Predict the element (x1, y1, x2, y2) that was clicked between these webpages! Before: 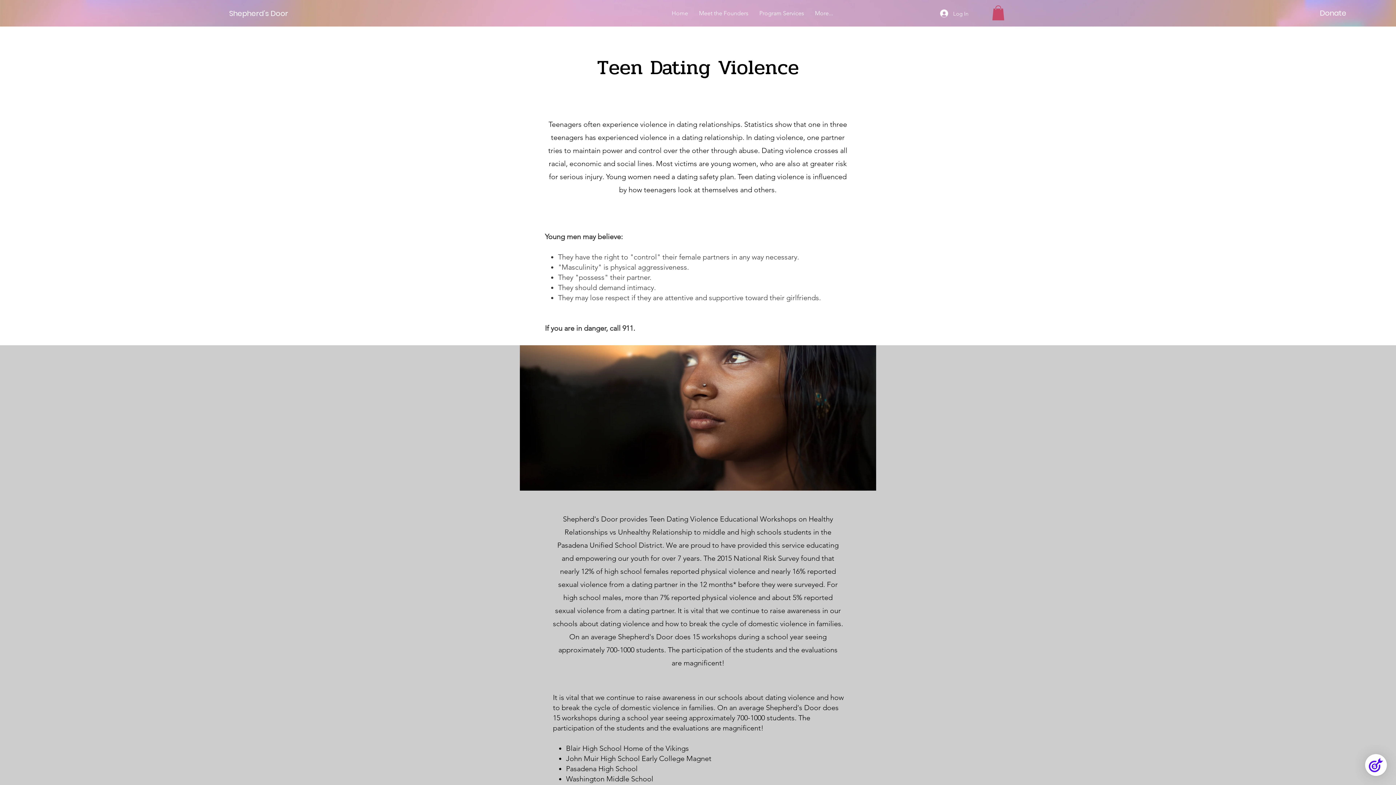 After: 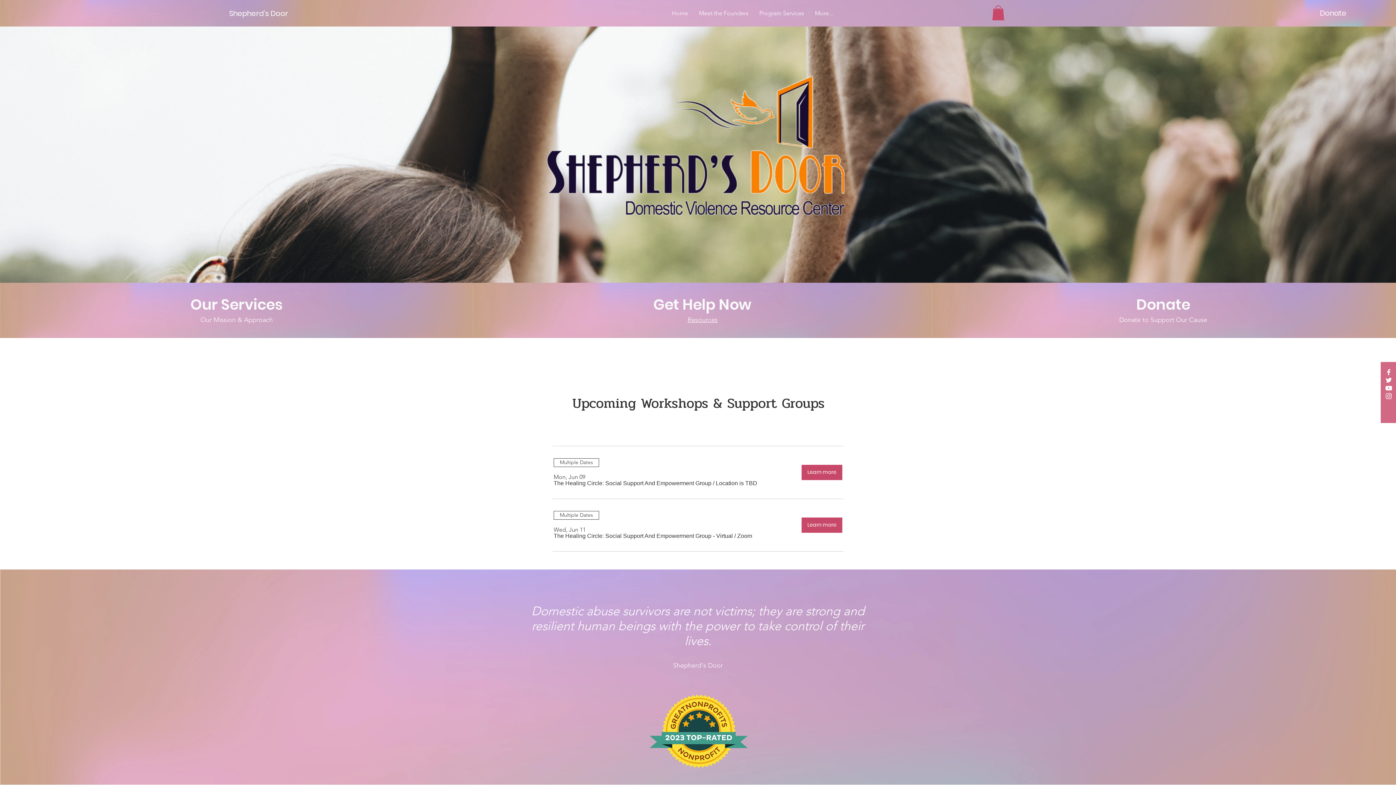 Action: label: Home bbox: (666, 6, 693, 20)